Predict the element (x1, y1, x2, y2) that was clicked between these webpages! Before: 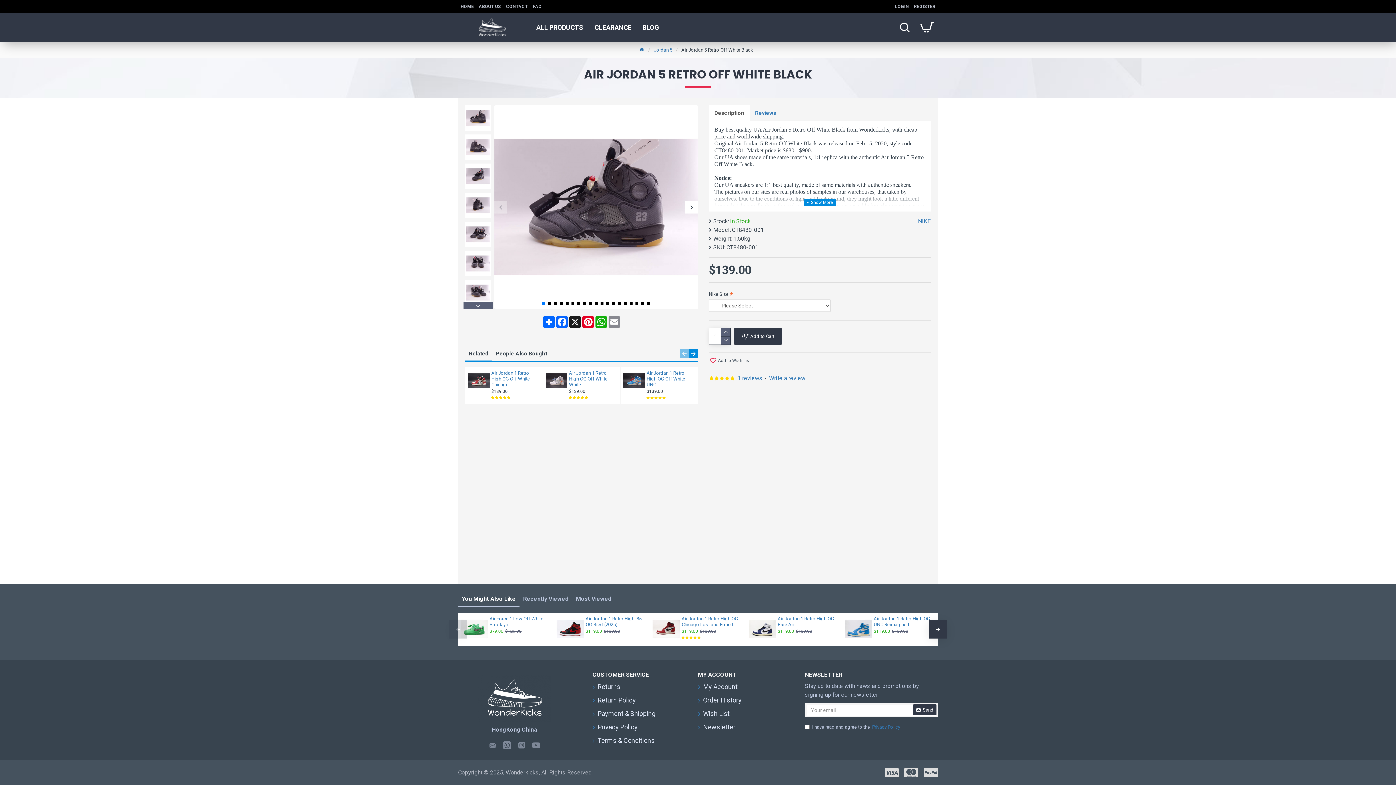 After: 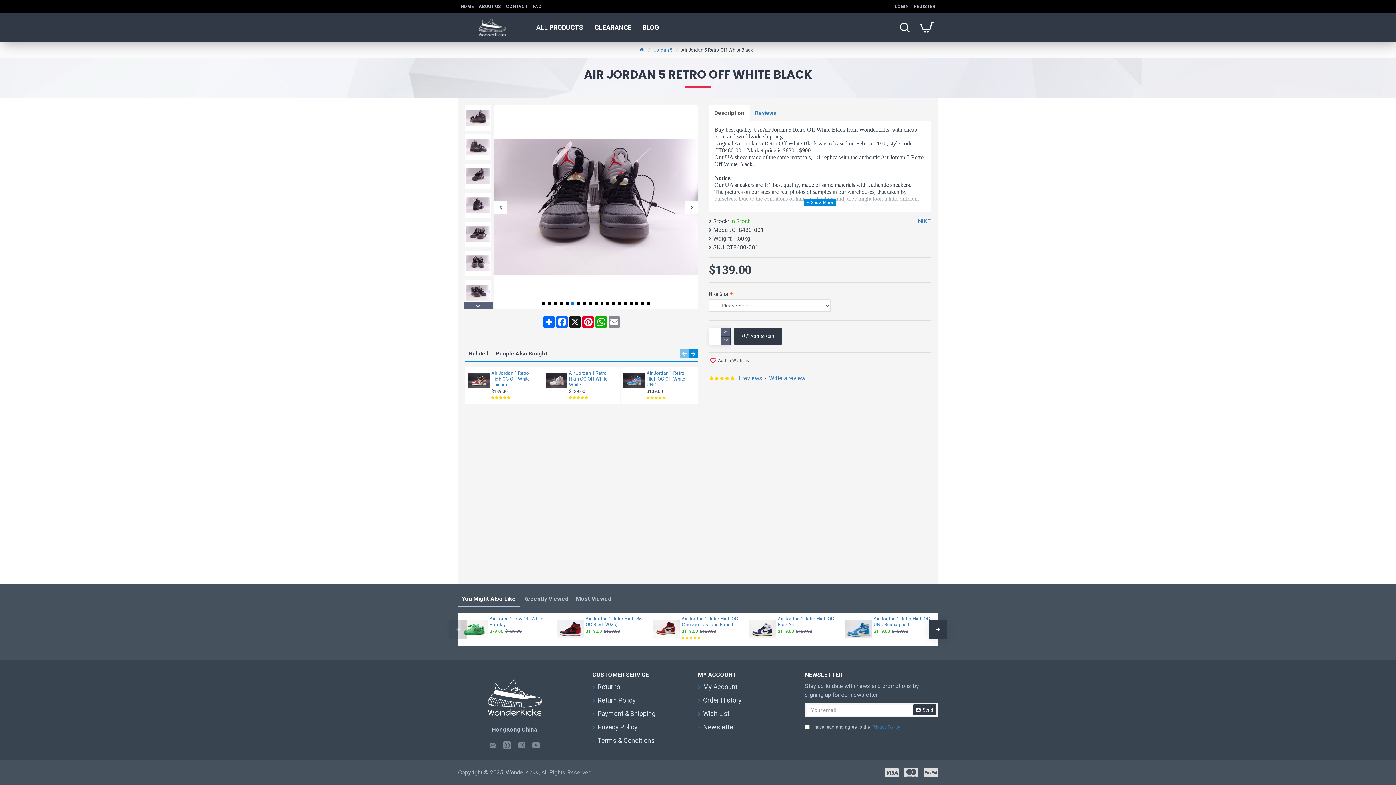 Action: label: Go to slide 6 bbox: (571, 302, 574, 305)